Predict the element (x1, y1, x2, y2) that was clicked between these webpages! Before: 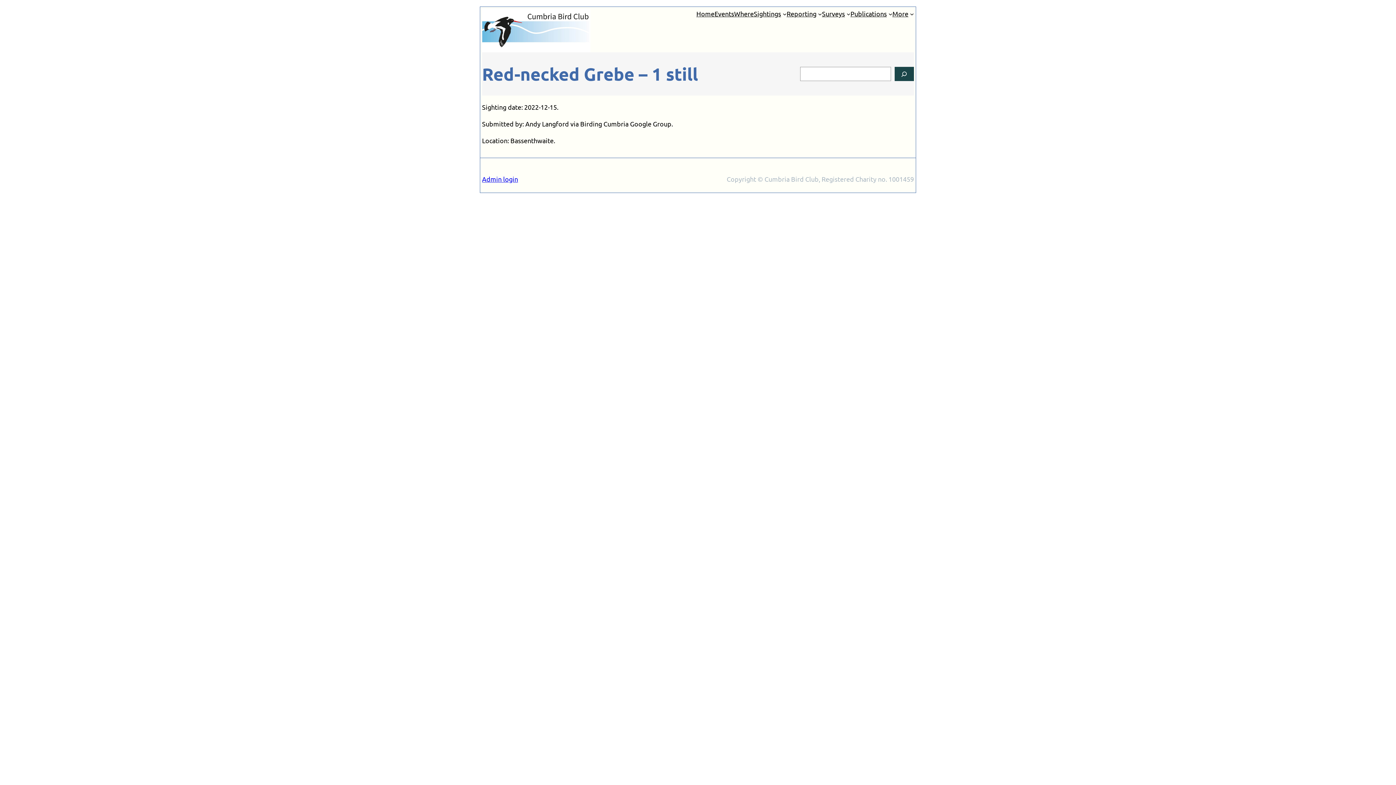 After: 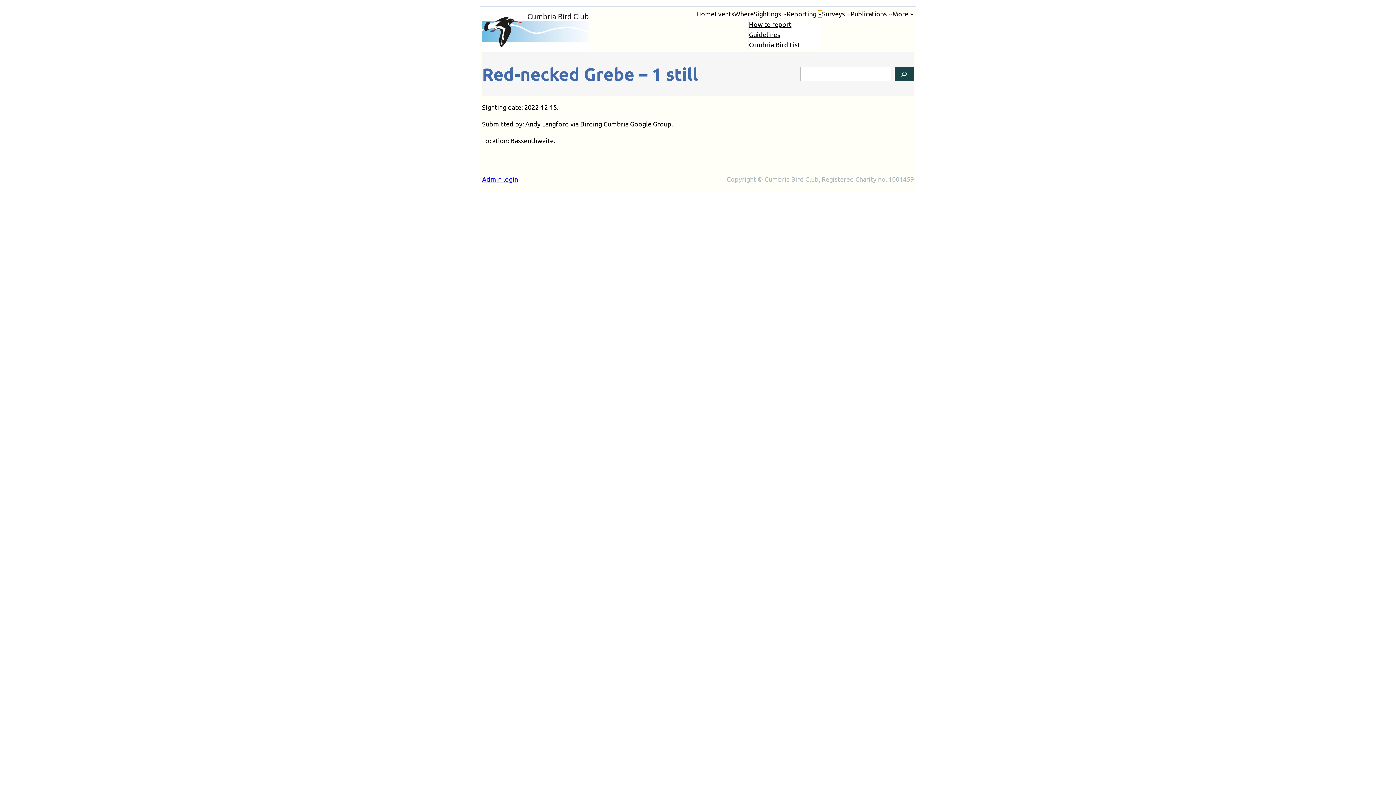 Action: bbox: (818, 11, 822, 15) label: Reporting submenu